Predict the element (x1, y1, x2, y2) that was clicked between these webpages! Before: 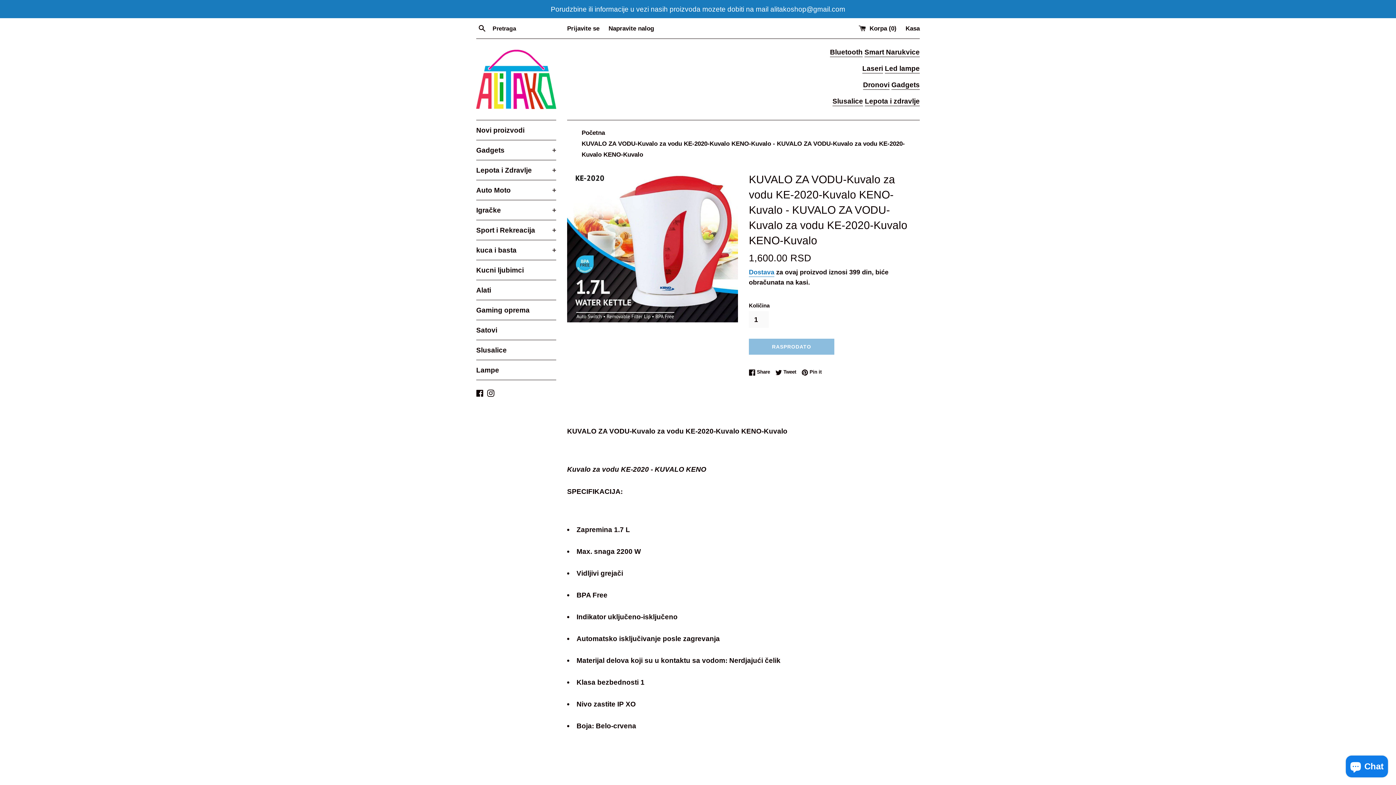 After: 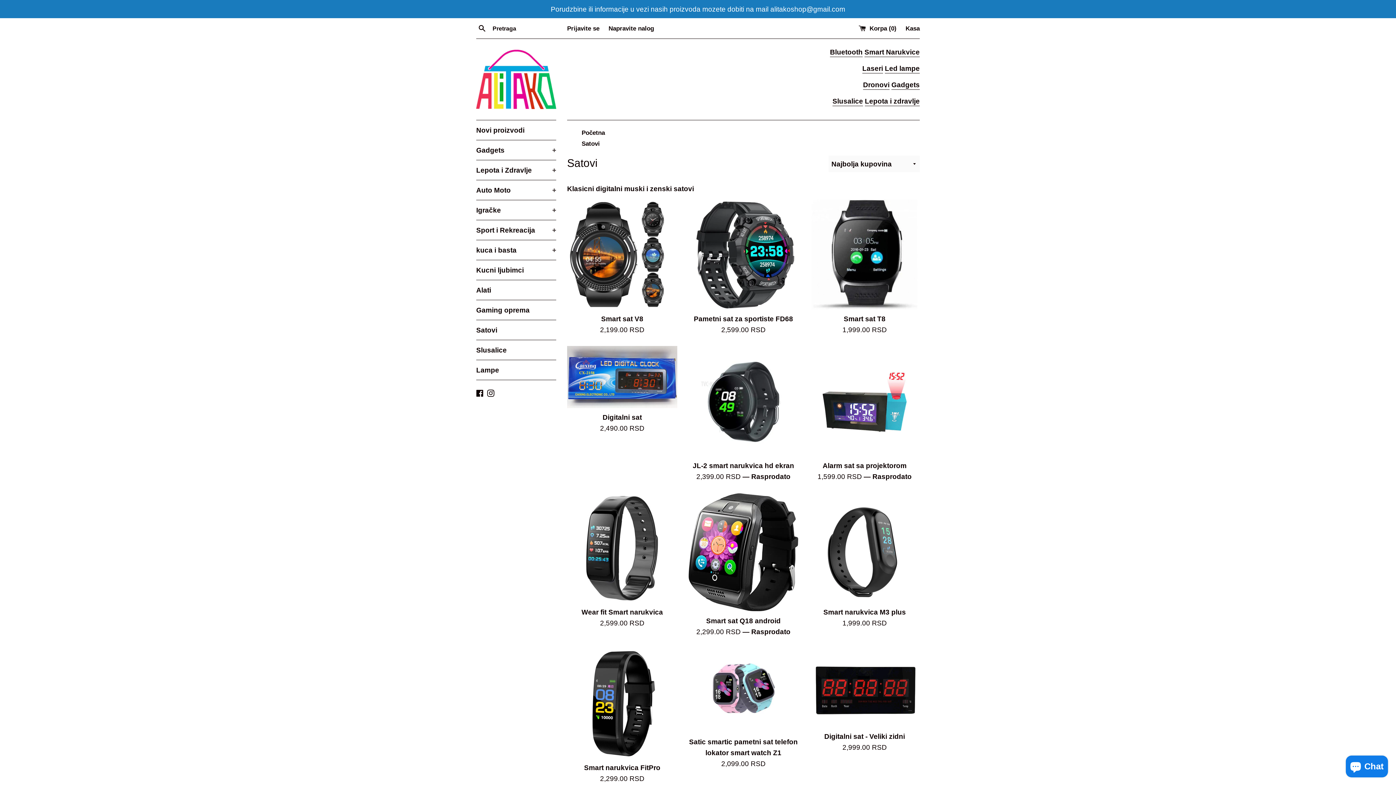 Action: bbox: (476, 320, 556, 340) label: Satovi